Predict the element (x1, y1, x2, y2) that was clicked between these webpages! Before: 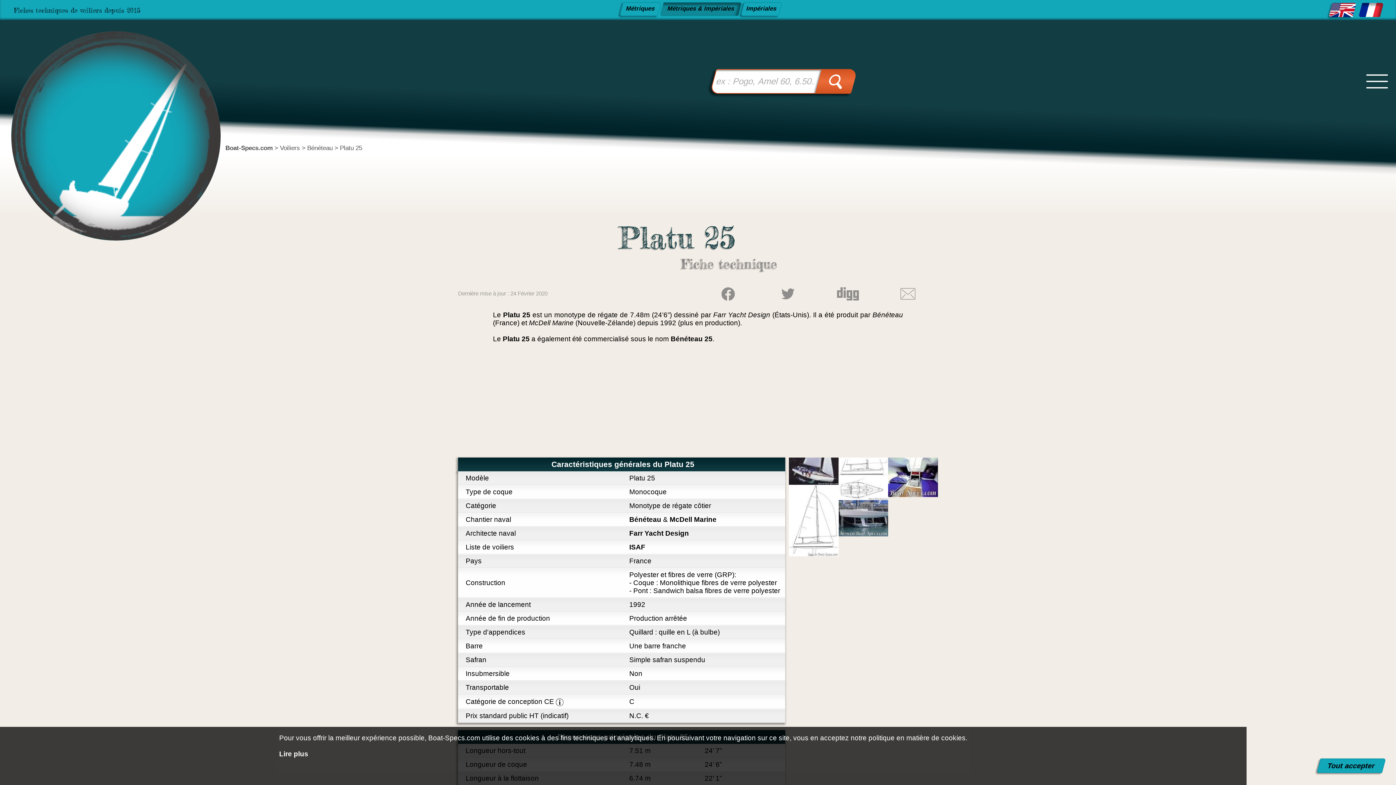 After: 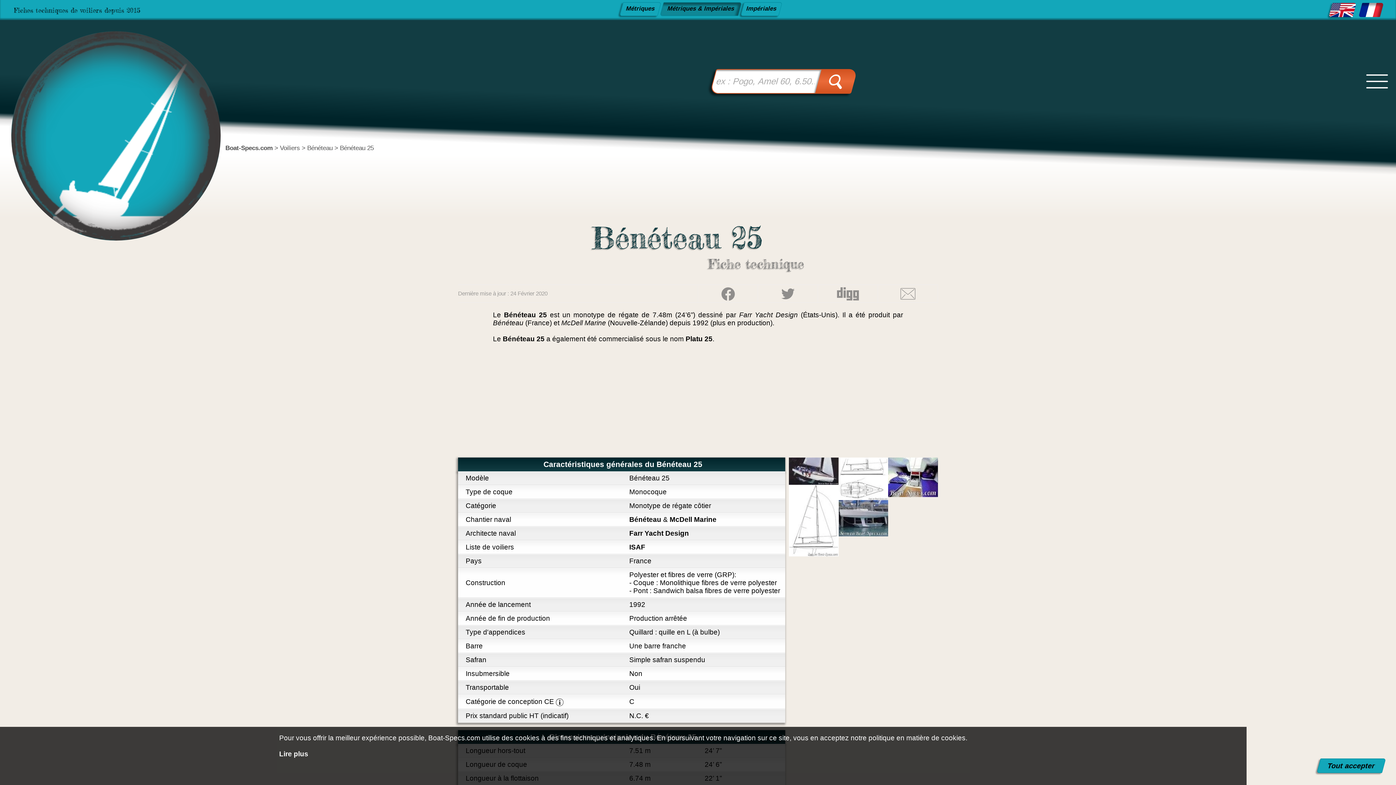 Action: bbox: (670, 335, 712, 342) label: Bénéteau 25